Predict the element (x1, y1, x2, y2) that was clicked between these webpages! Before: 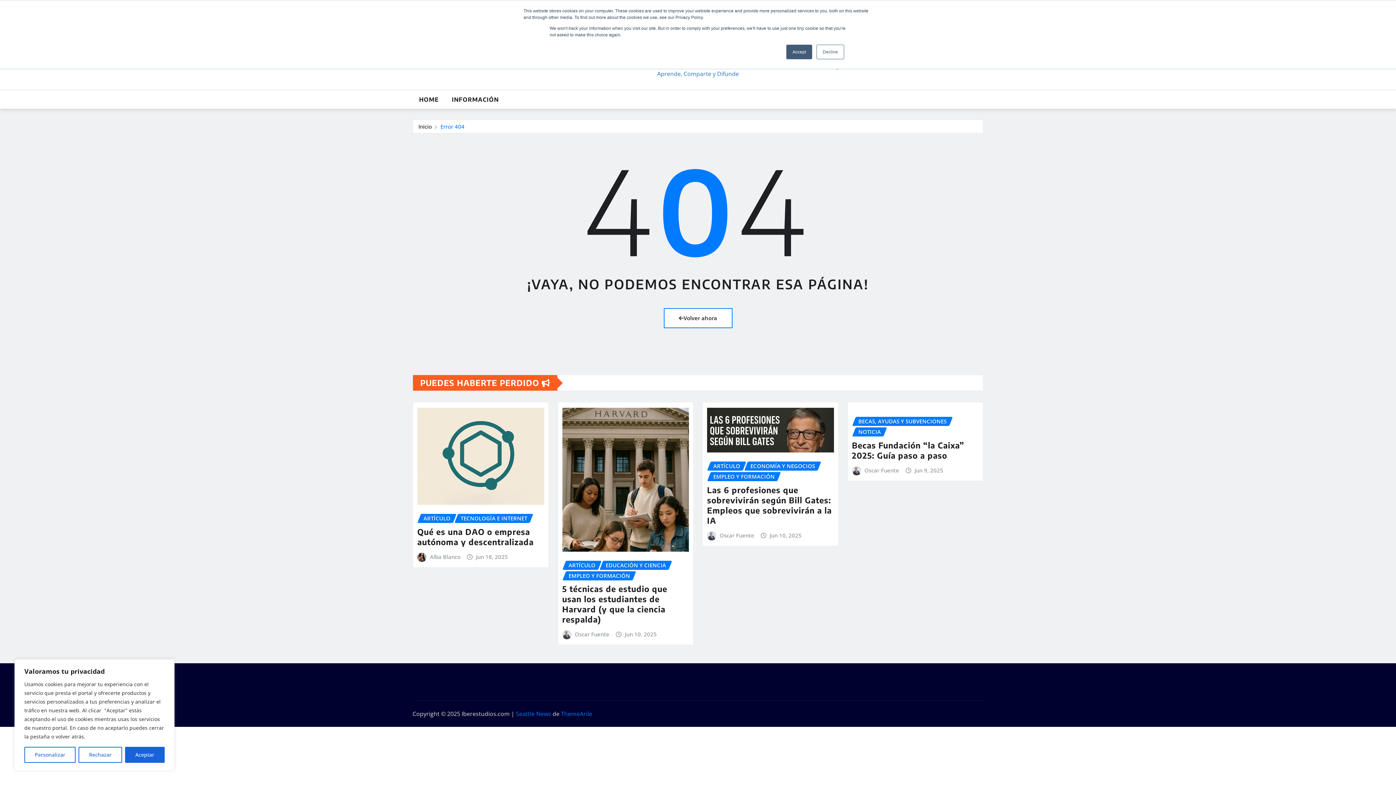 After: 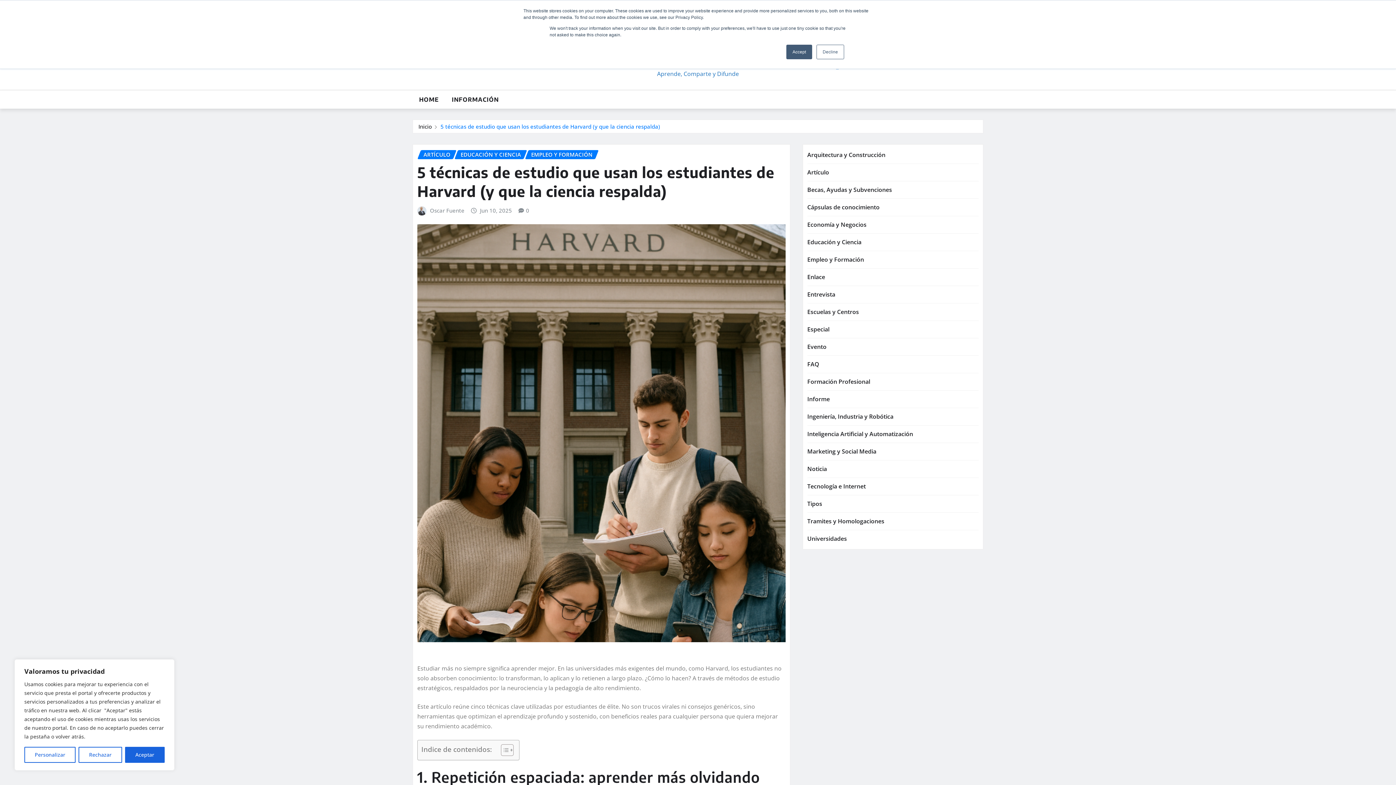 Action: bbox: (562, 584, 667, 624) label: 5 técnicas de estudio que usan los estudiantes de Harvard (y que la ciencia respalda)